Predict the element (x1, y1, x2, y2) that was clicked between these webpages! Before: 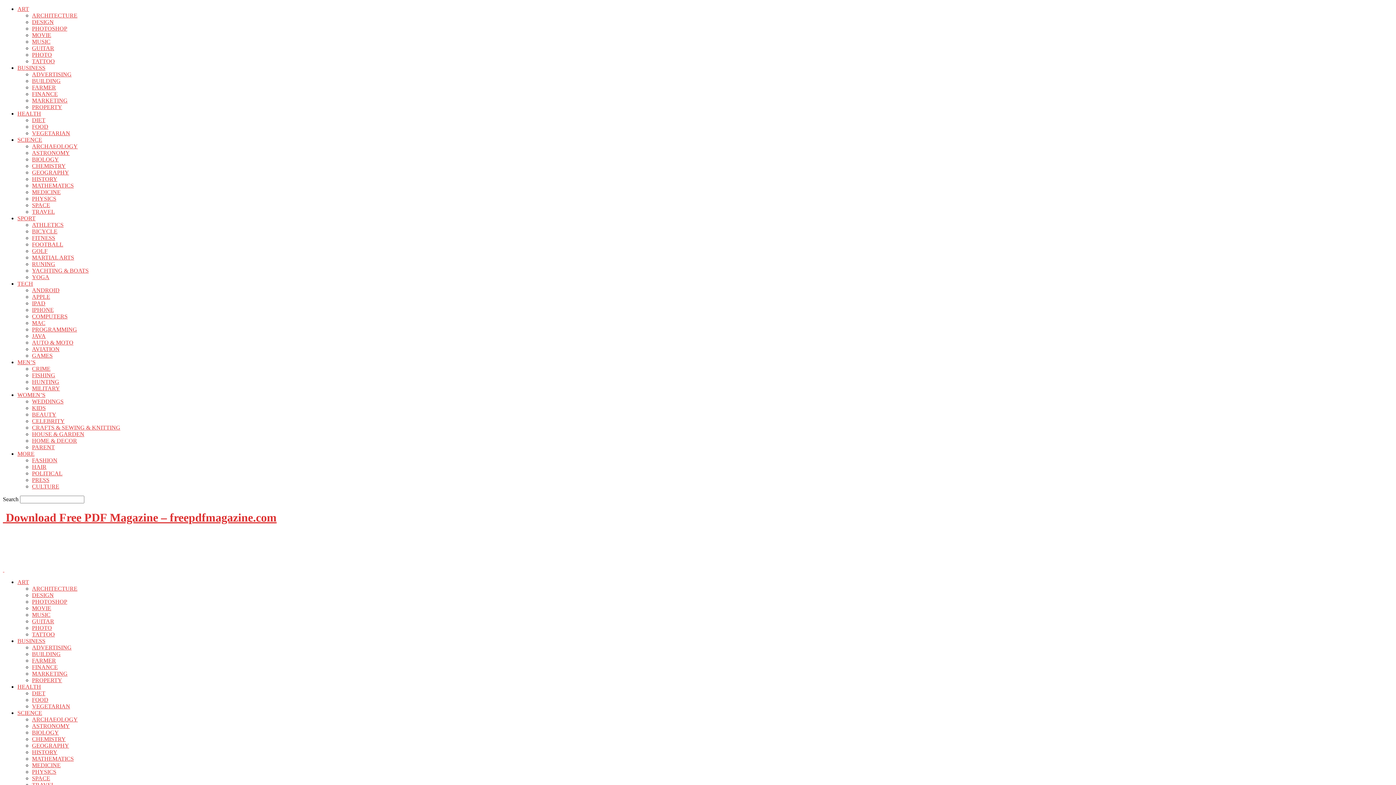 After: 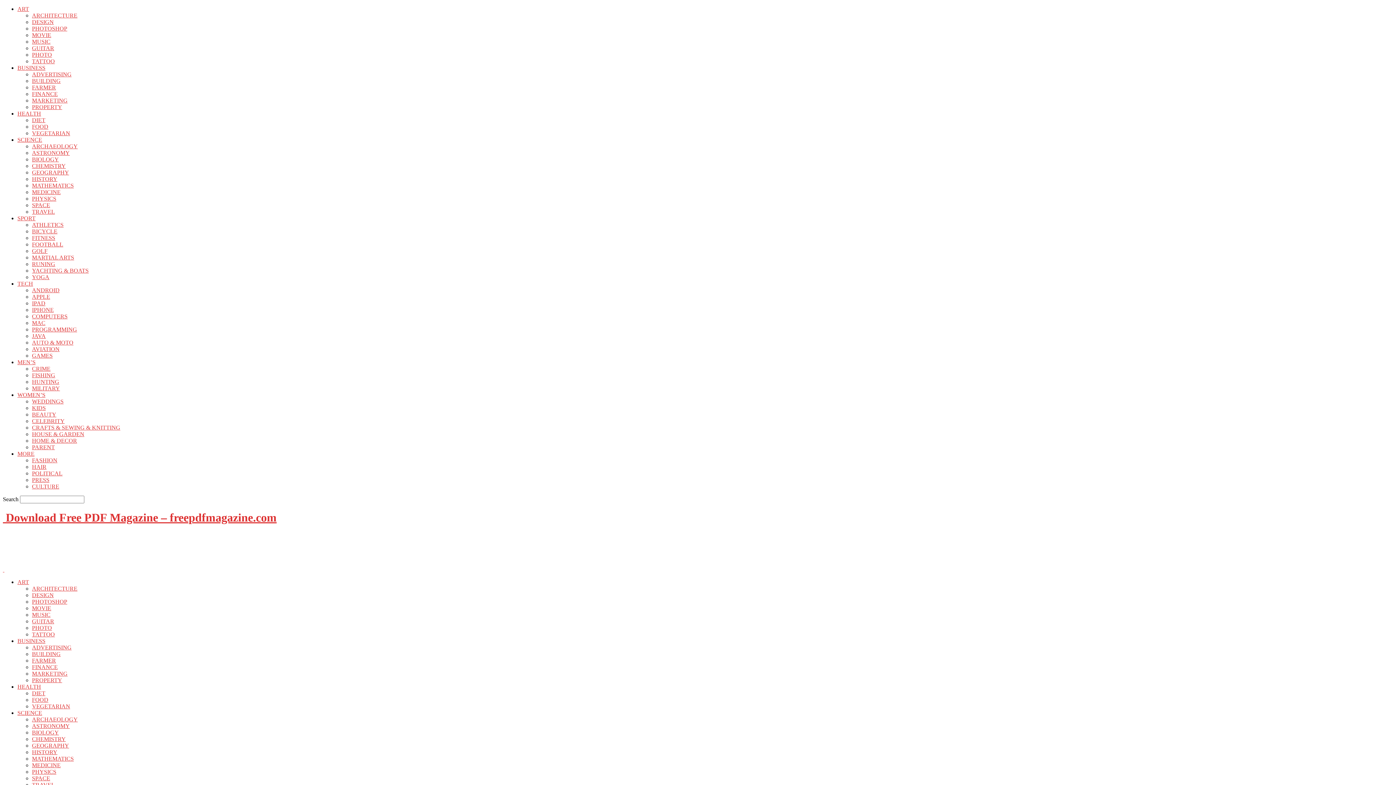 Action: label: CHEMISTRY bbox: (32, 162, 65, 169)